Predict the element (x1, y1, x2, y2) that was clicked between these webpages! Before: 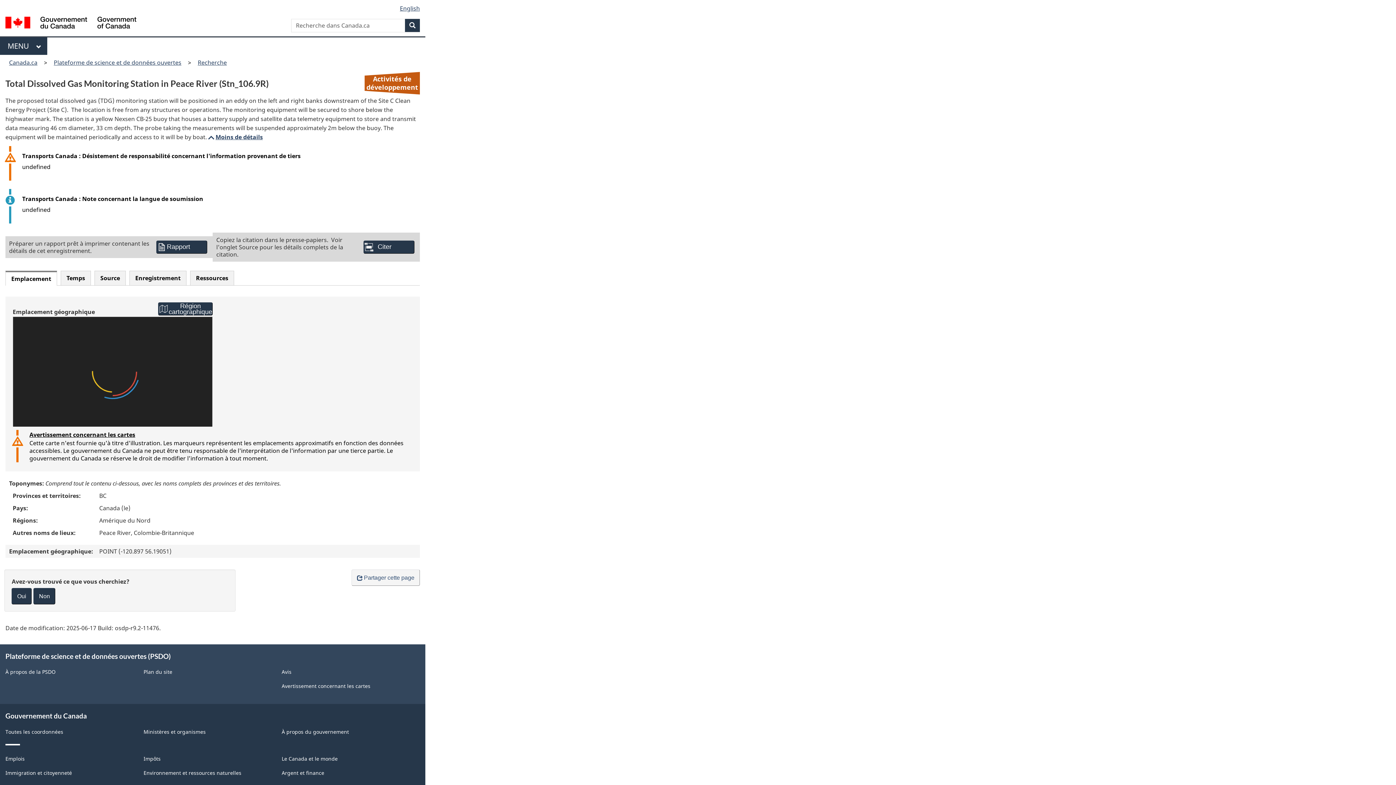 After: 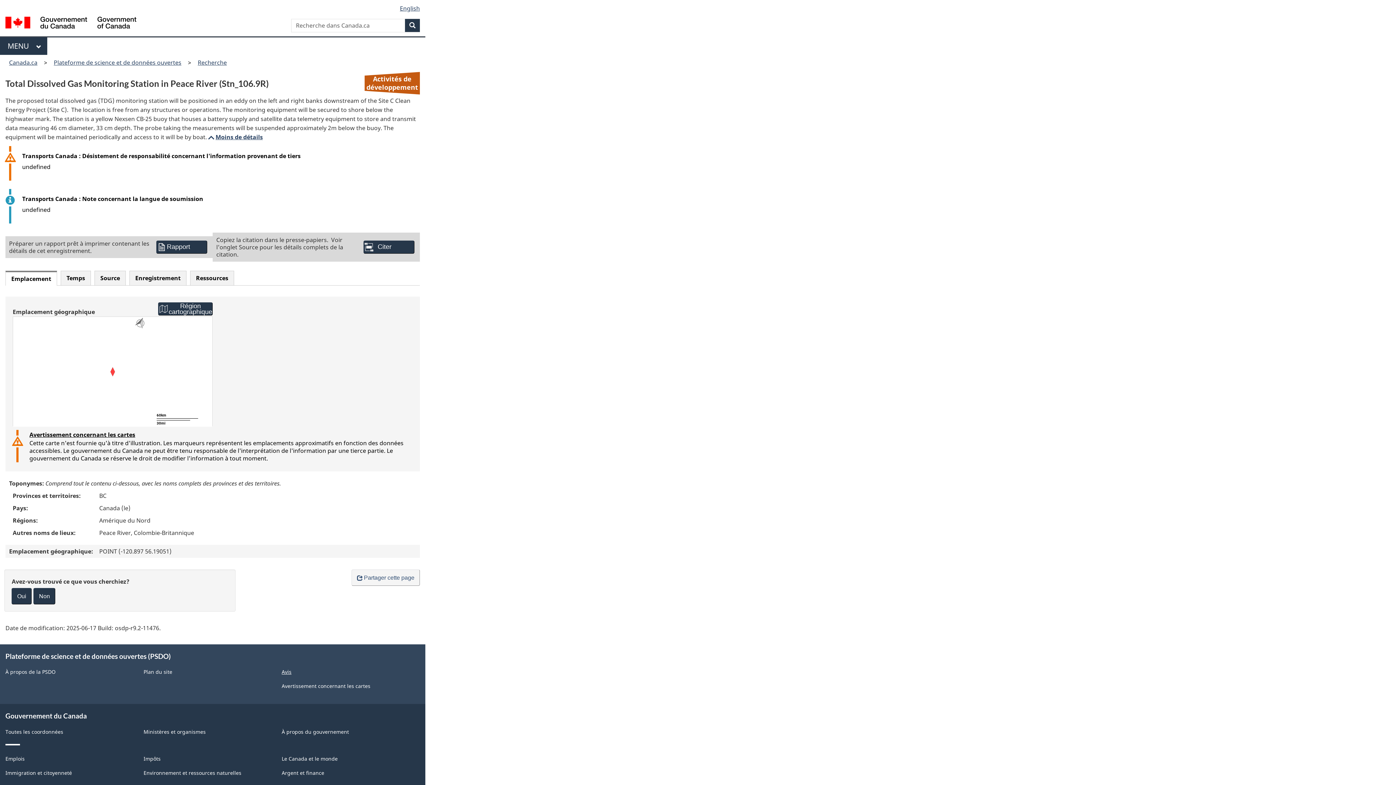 Action: label: Avis bbox: (281, 182, 291, 189)